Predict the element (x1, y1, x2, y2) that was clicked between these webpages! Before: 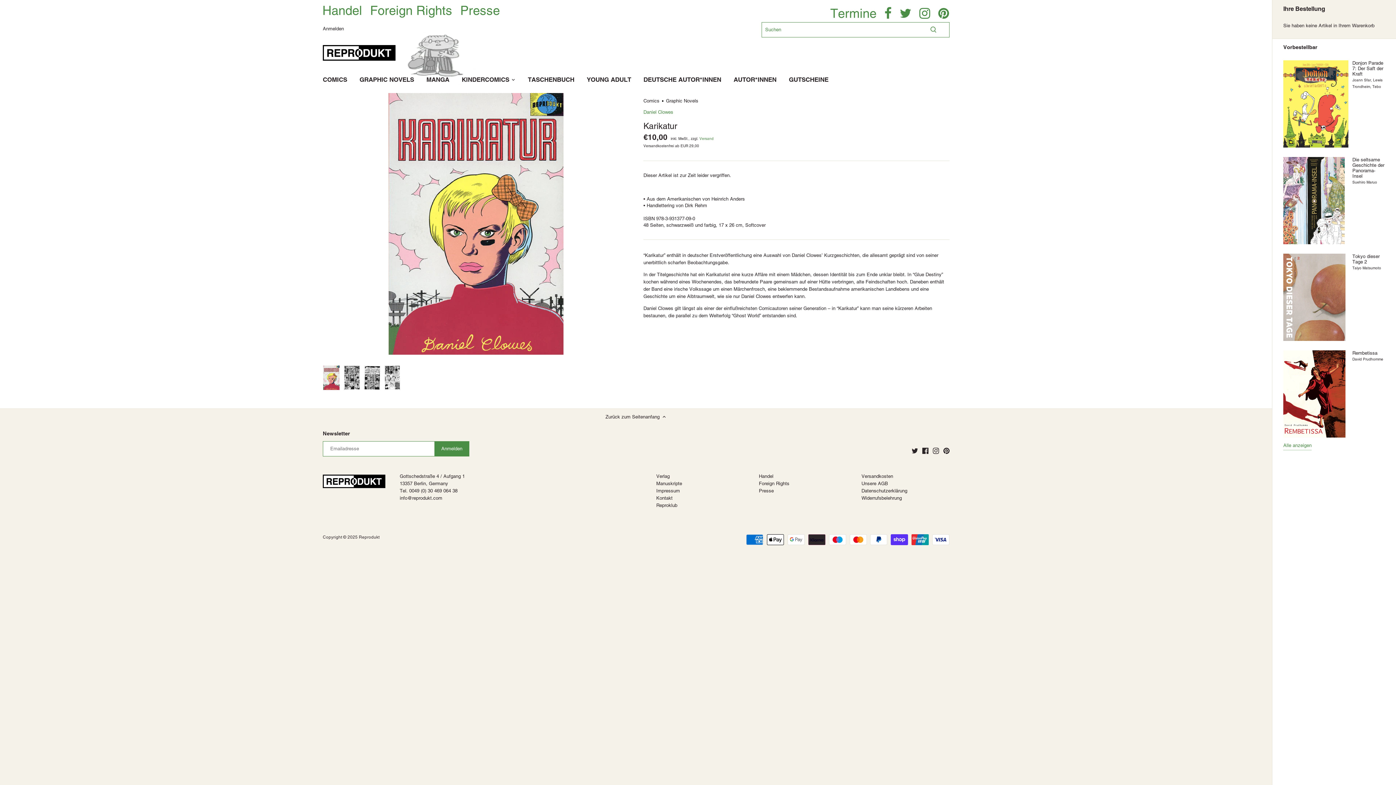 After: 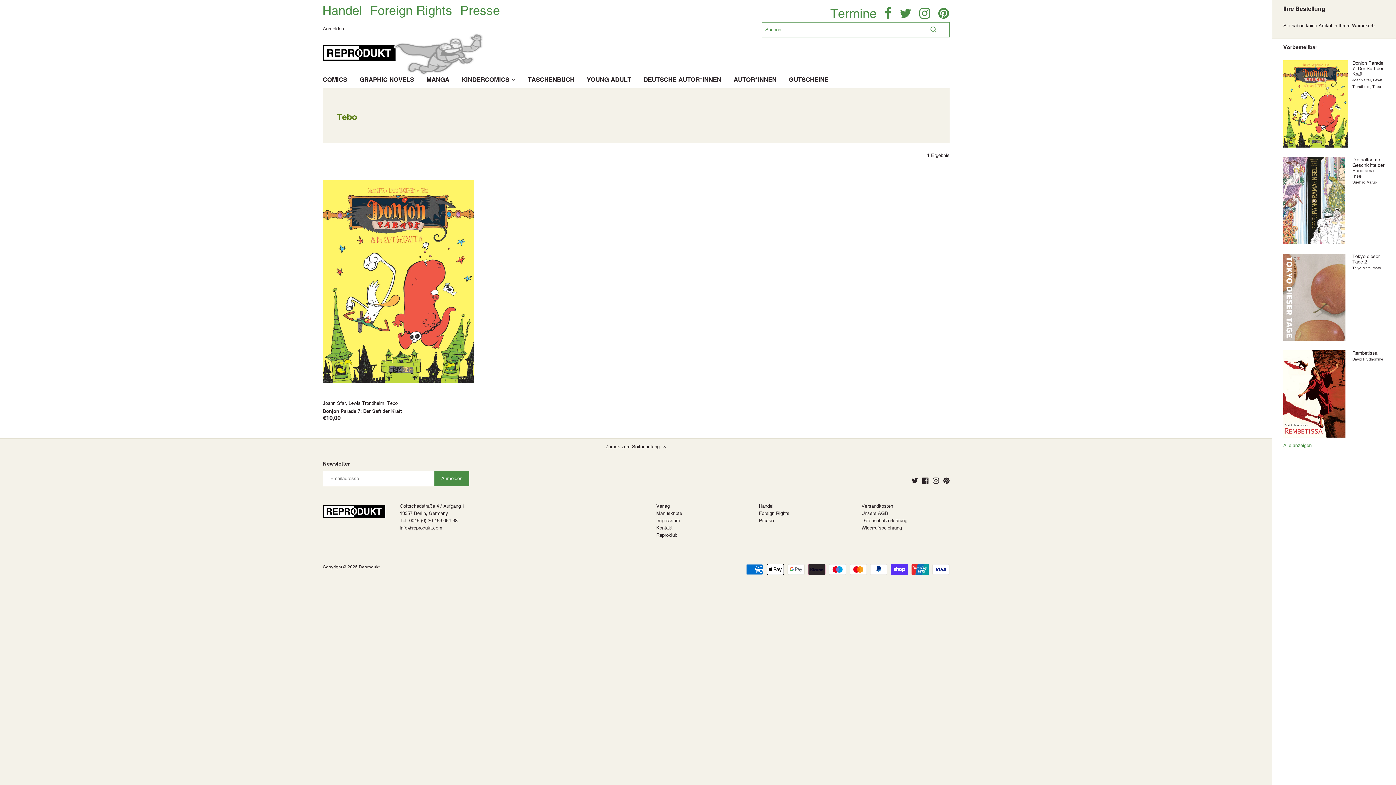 Action: bbox: (1372, 84, 1381, 89) label: Tebo